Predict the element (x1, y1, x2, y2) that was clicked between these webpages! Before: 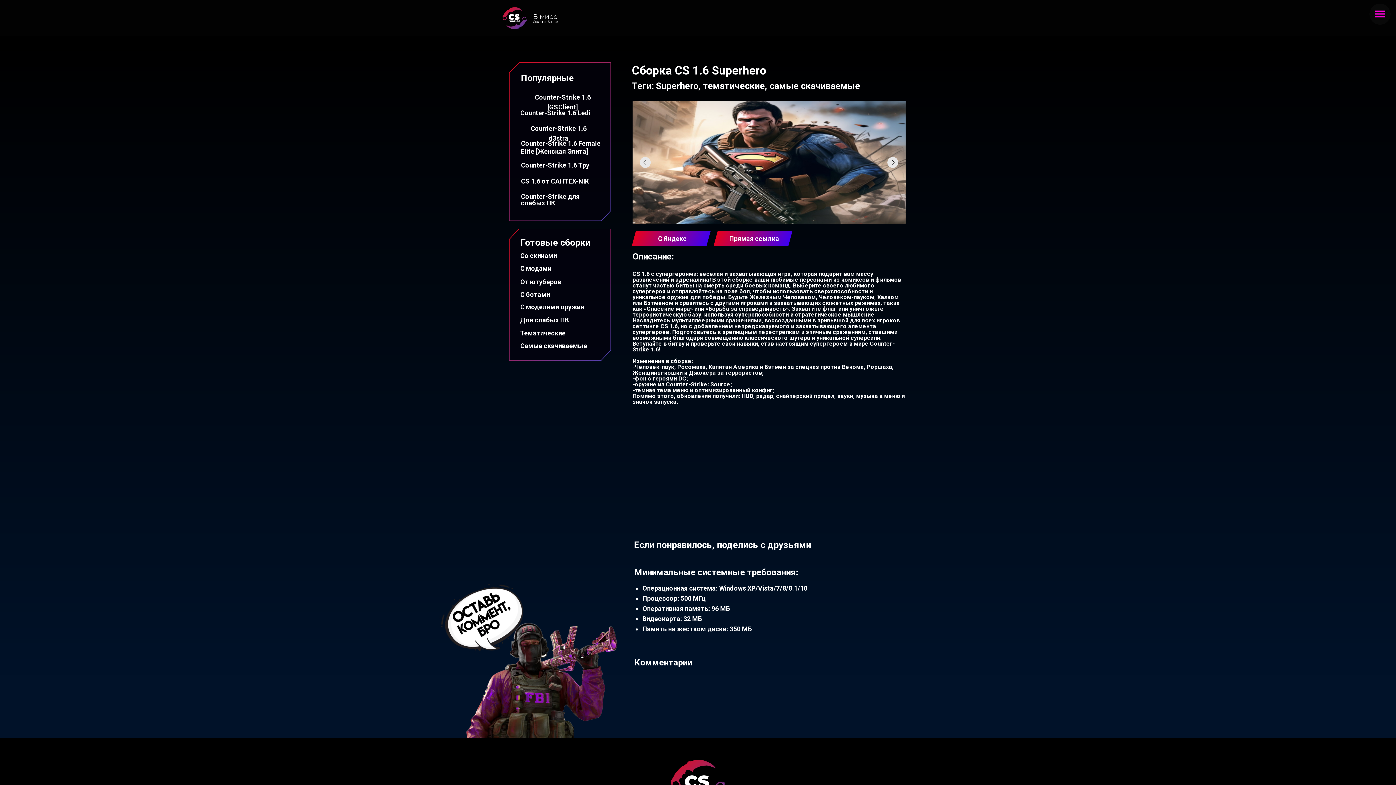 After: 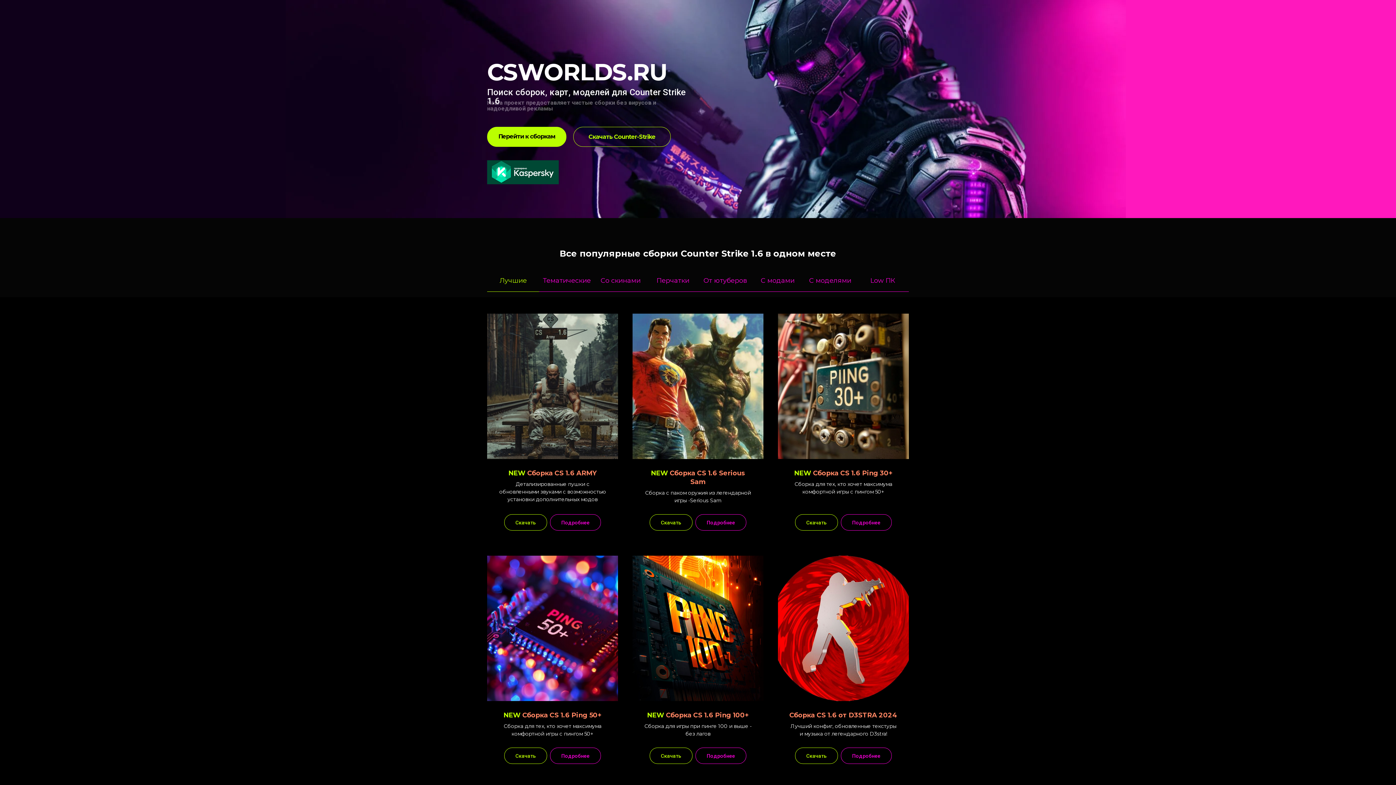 Action: bbox: (495, 0, 534, 36)